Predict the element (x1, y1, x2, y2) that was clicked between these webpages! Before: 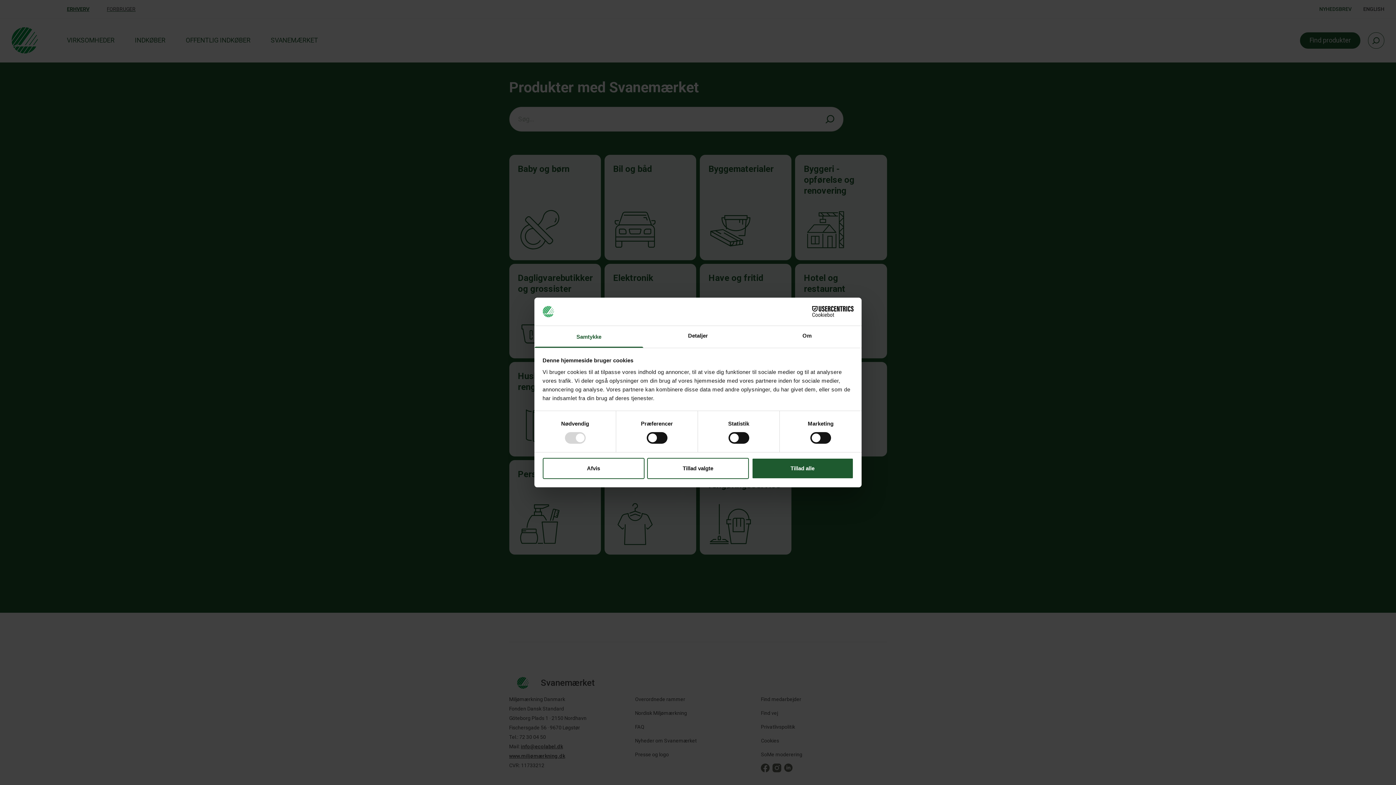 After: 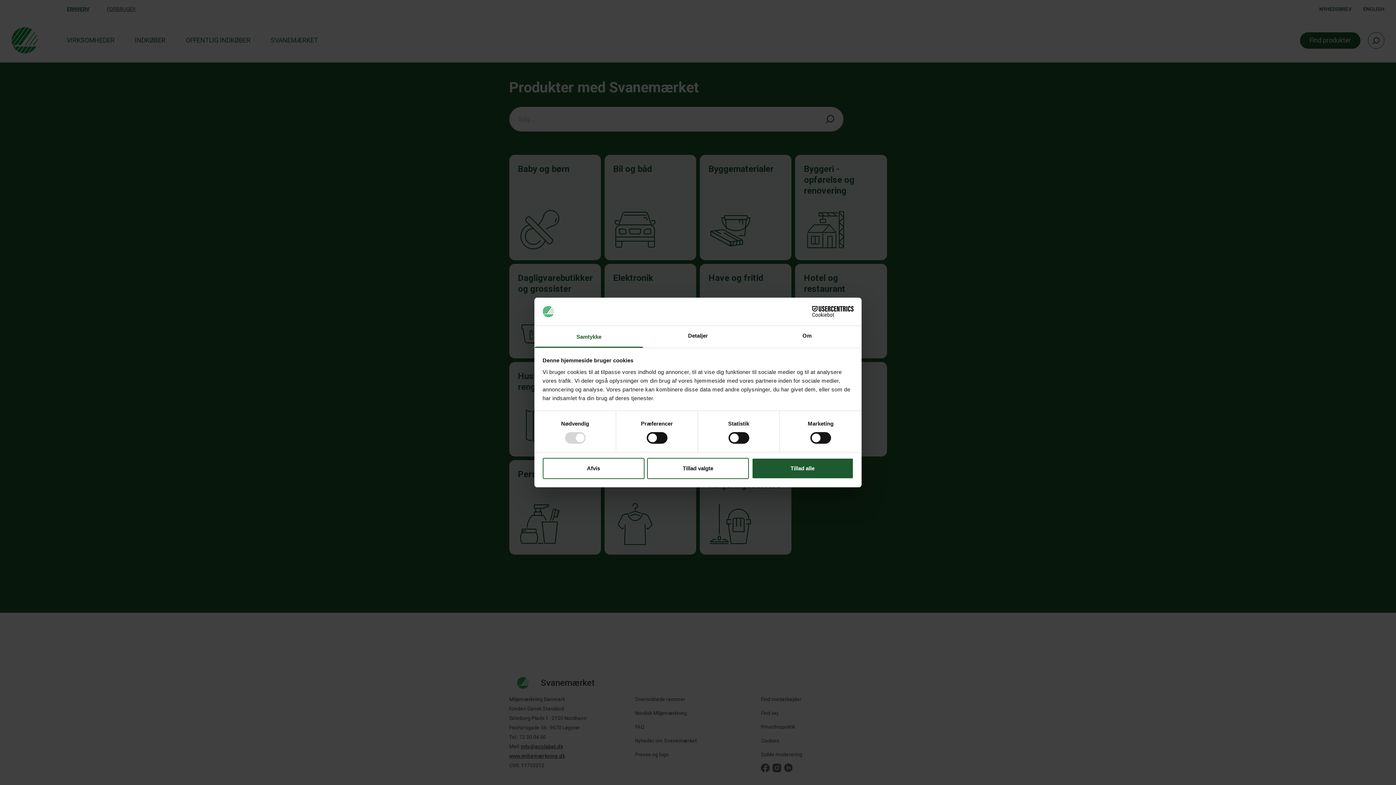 Action: label: Samtykke bbox: (534, 326, 643, 347)